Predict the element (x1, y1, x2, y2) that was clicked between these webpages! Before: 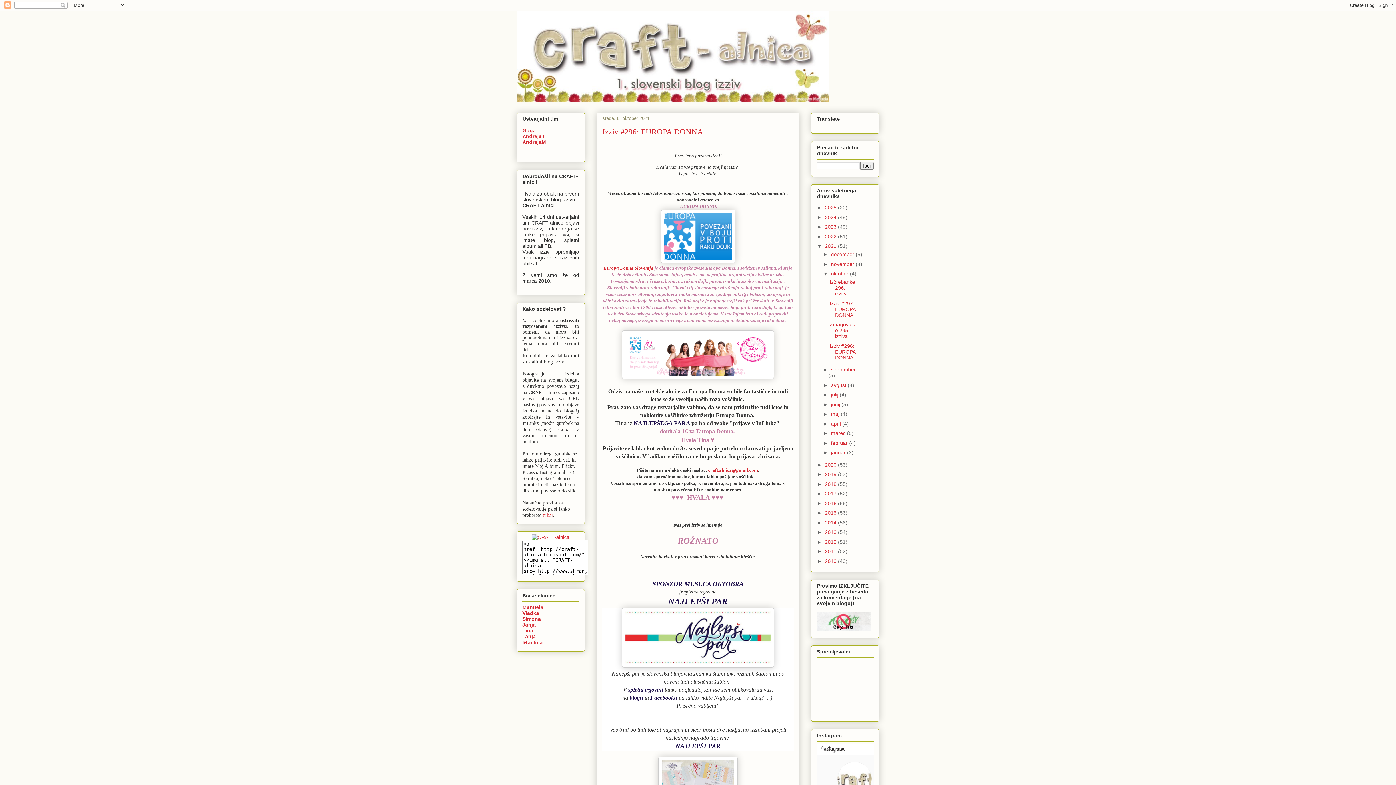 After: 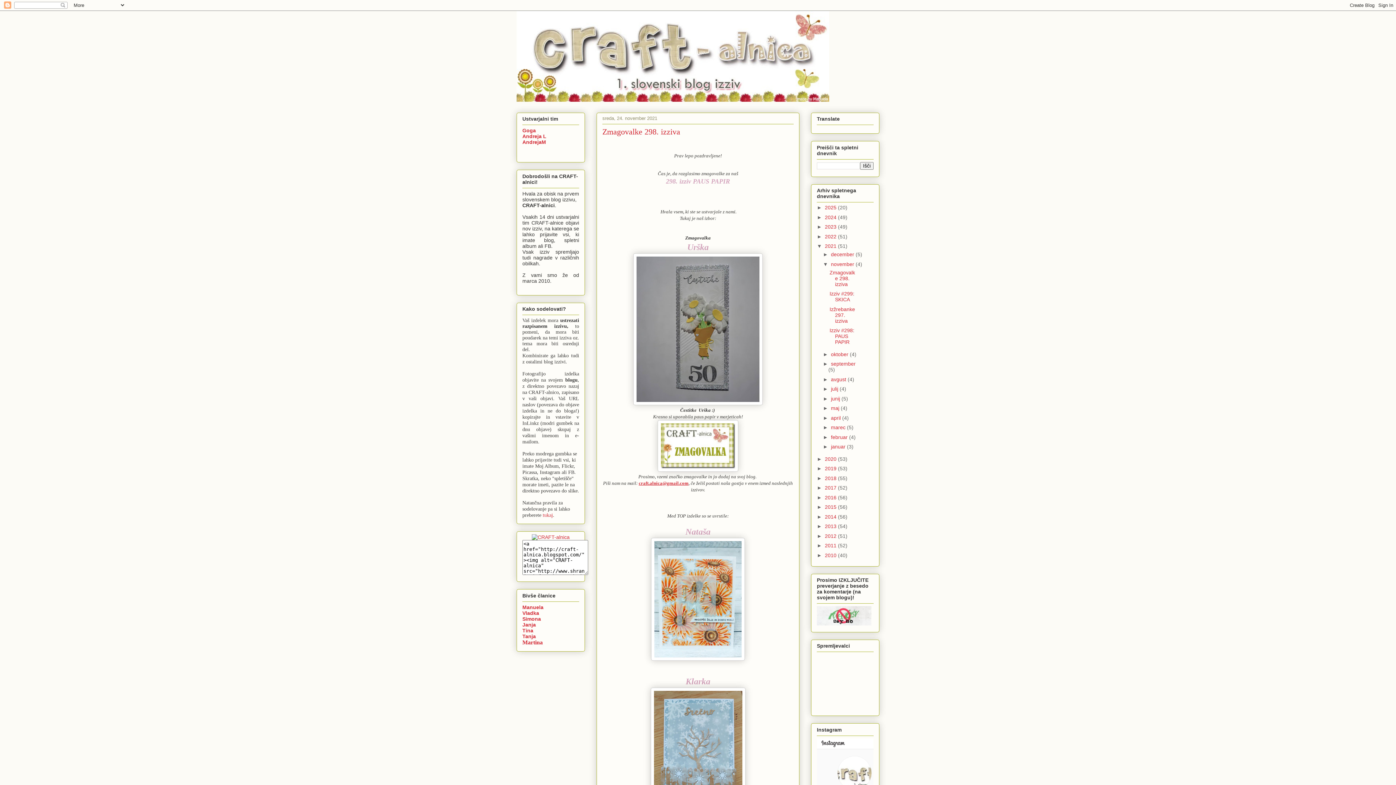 Action: label: november  bbox: (831, 261, 855, 267)